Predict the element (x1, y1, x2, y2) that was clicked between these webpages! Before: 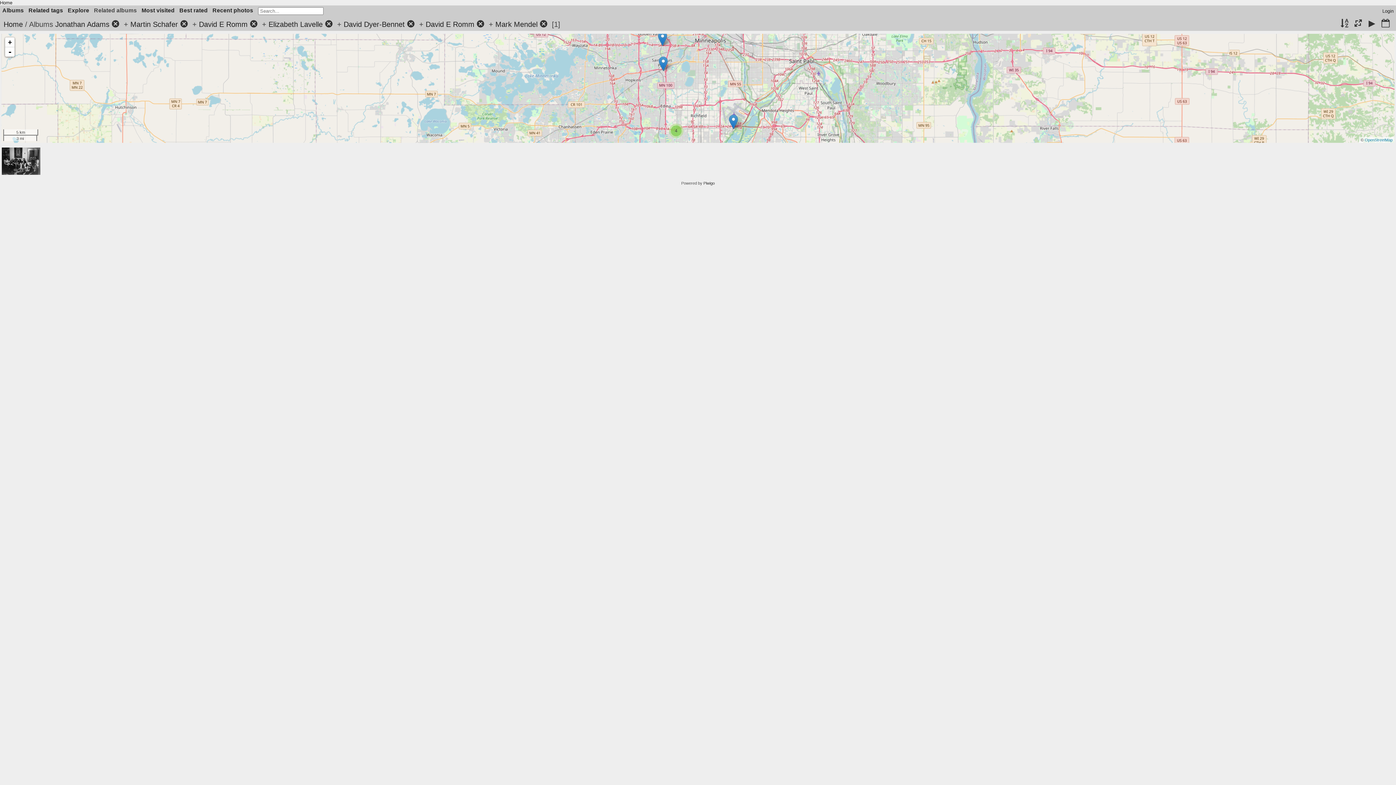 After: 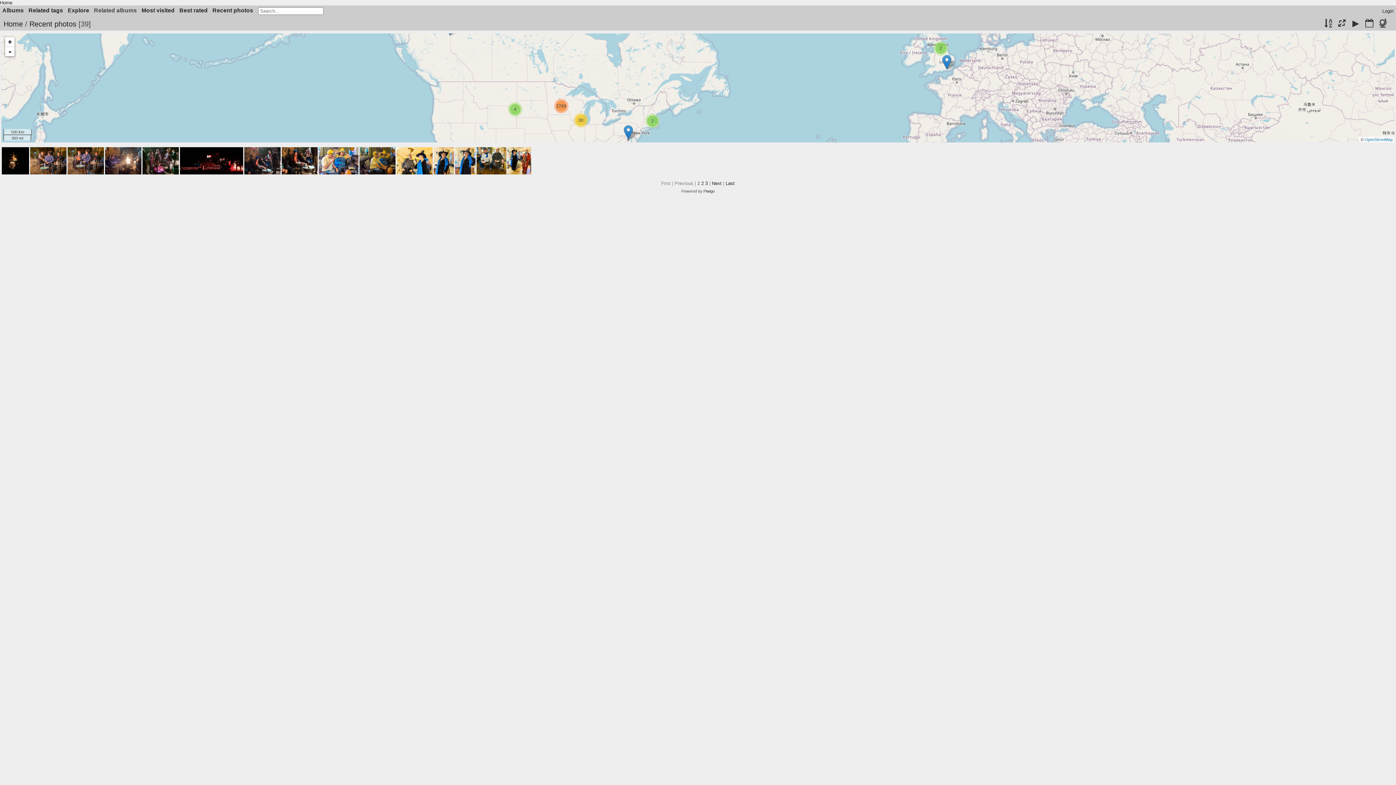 Action: label: Recent photos bbox: (212, 7, 253, 13)